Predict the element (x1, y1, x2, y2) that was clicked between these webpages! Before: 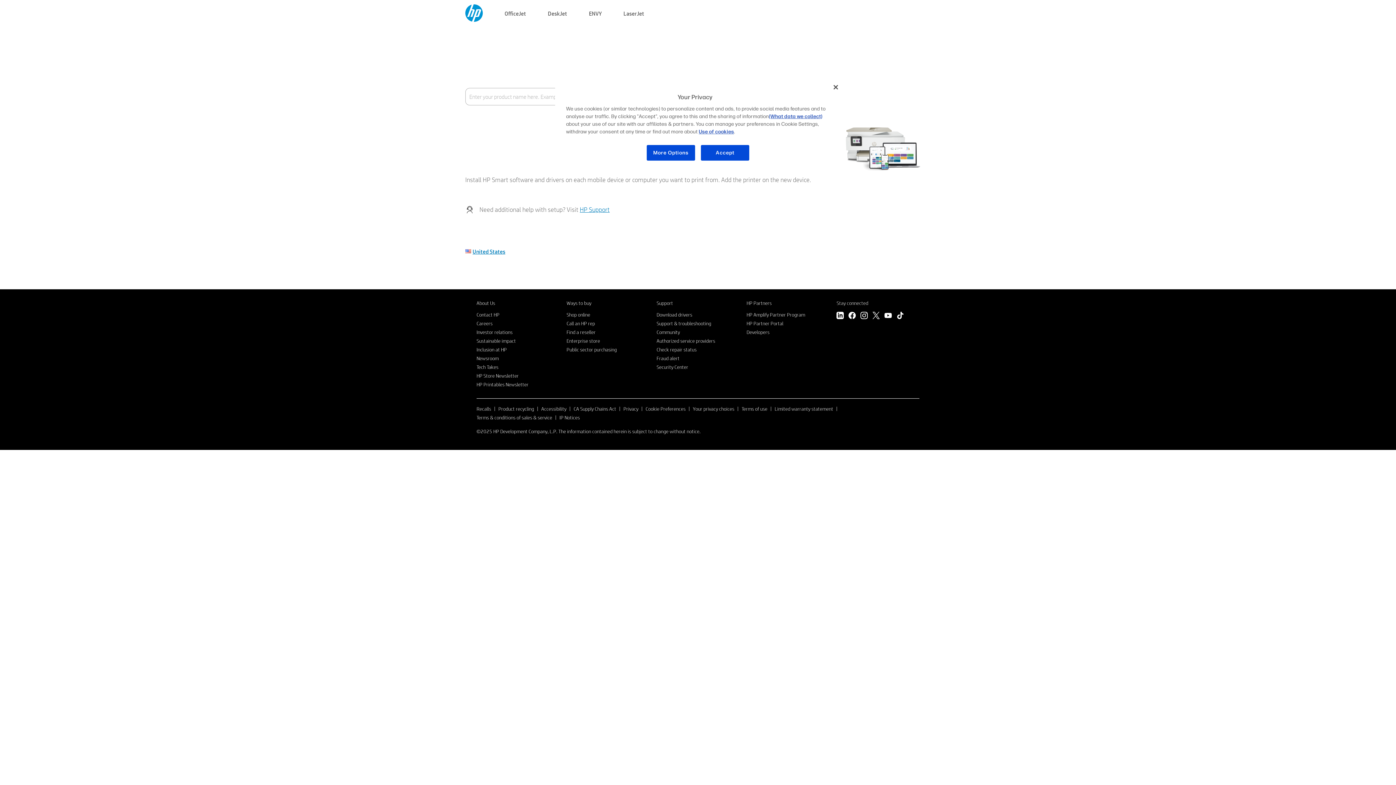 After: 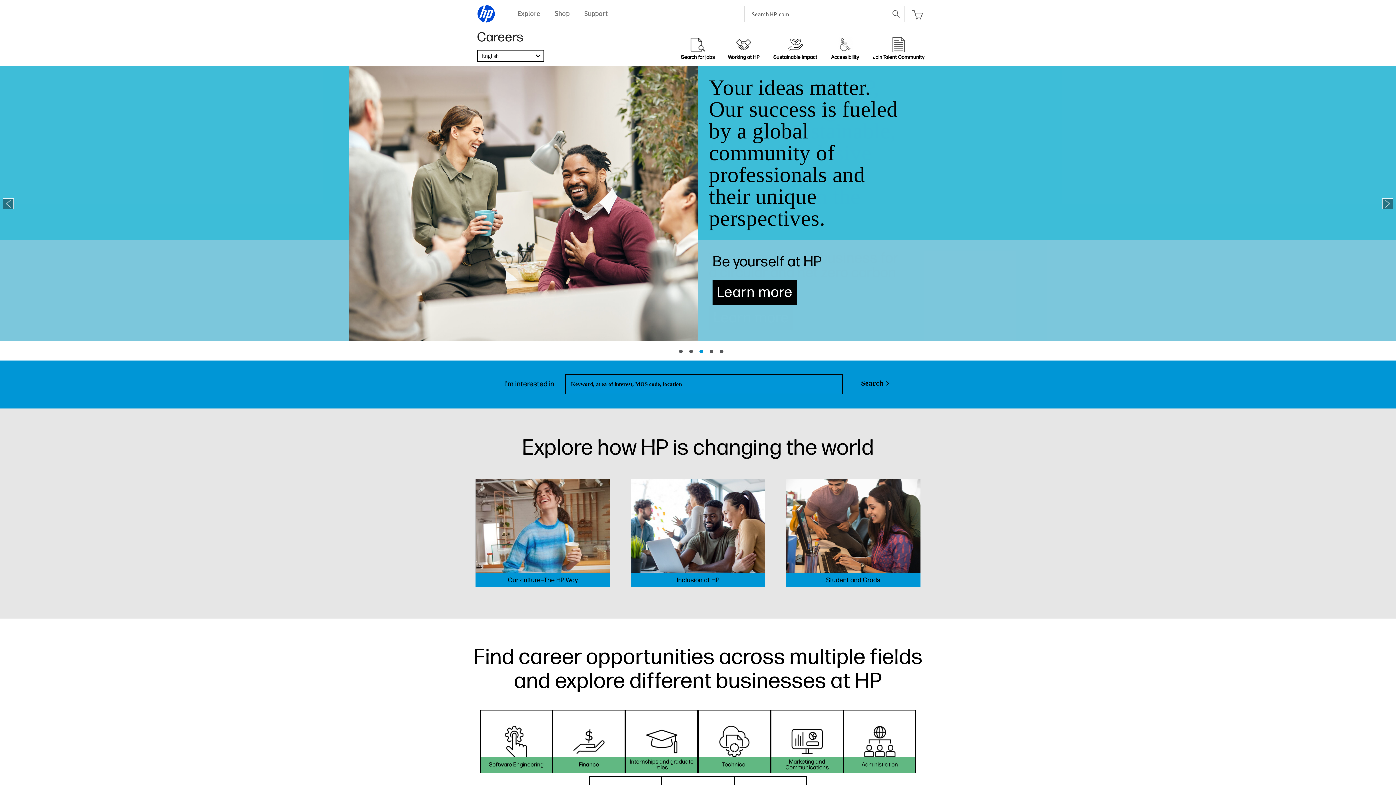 Action: bbox: (476, 320, 492, 326) label: Careers